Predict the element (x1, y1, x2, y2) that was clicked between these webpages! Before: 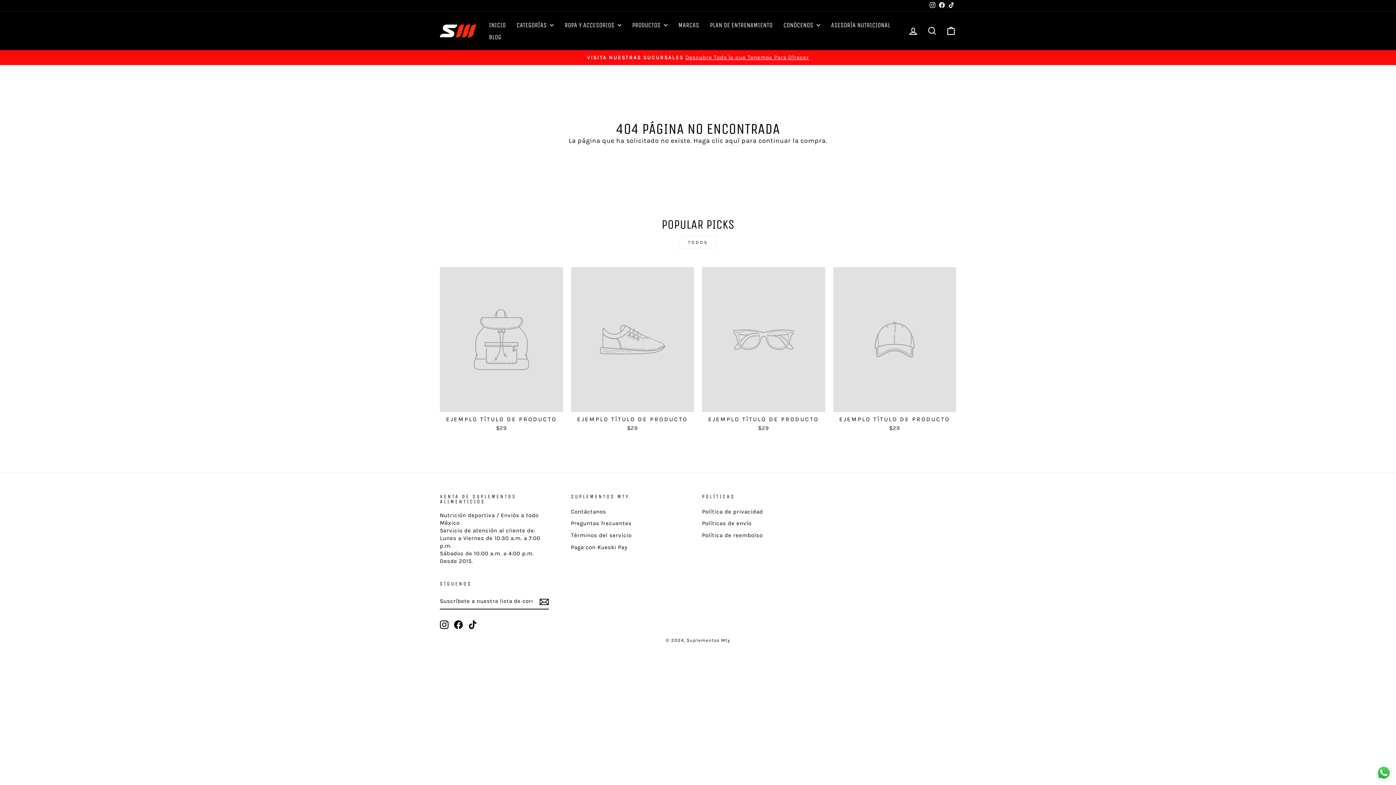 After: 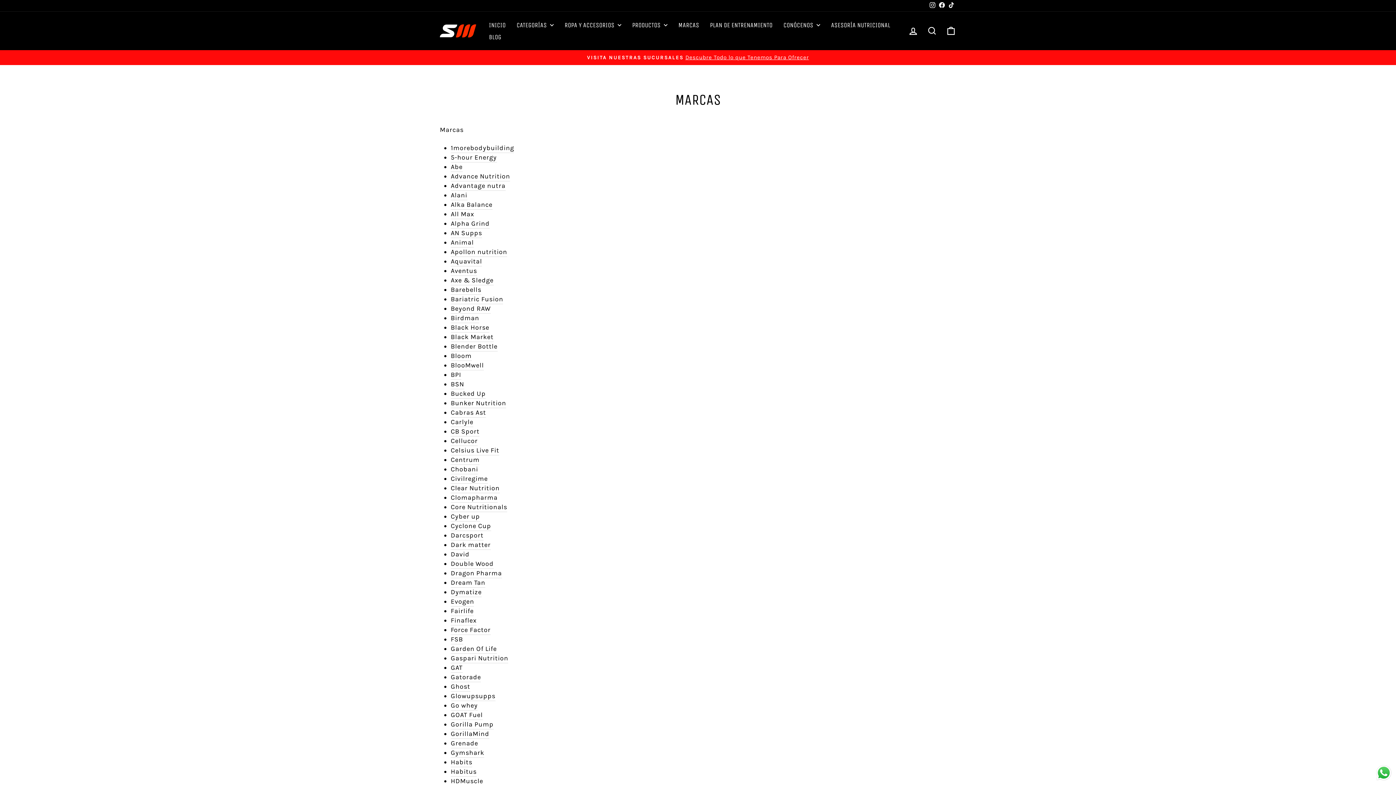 Action: bbox: (673, 18, 704, 30) label: MARCAS